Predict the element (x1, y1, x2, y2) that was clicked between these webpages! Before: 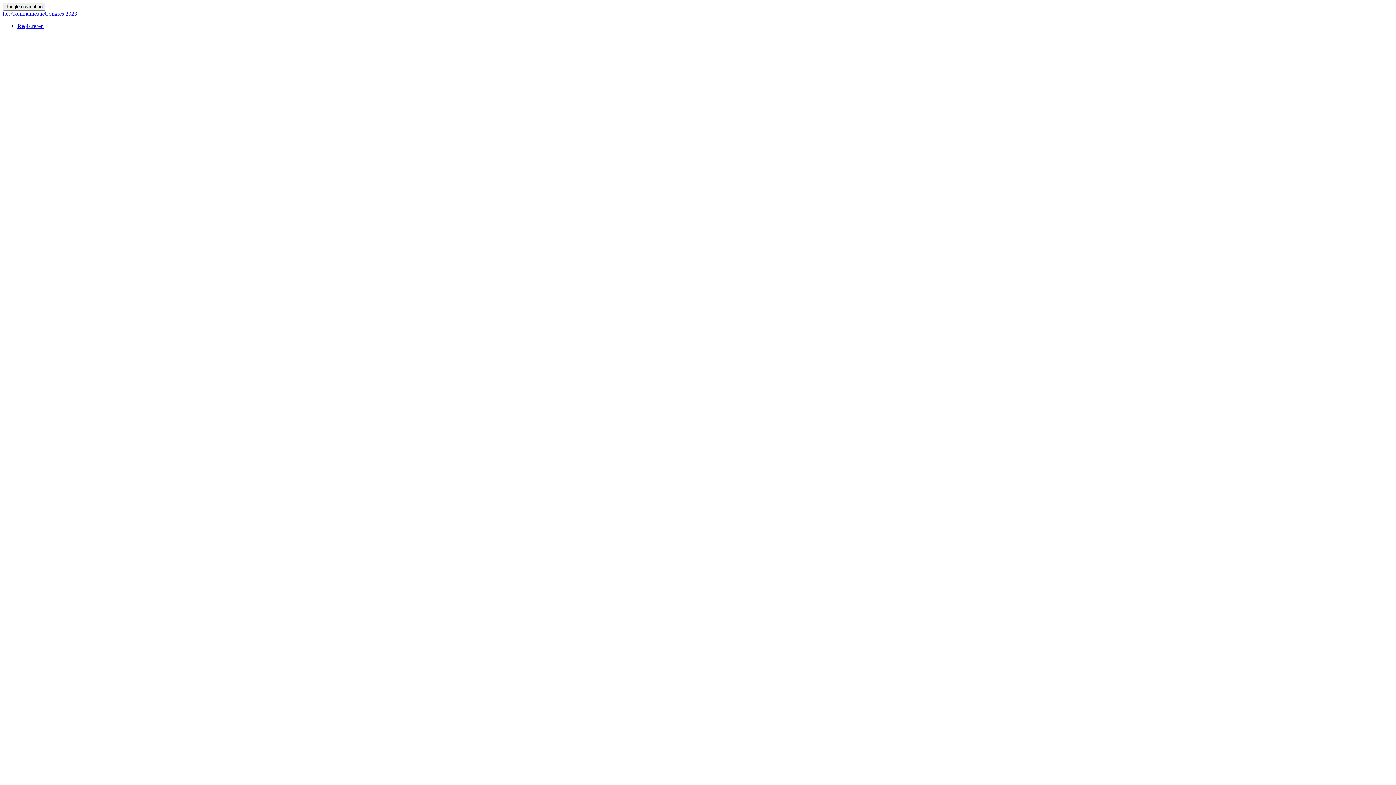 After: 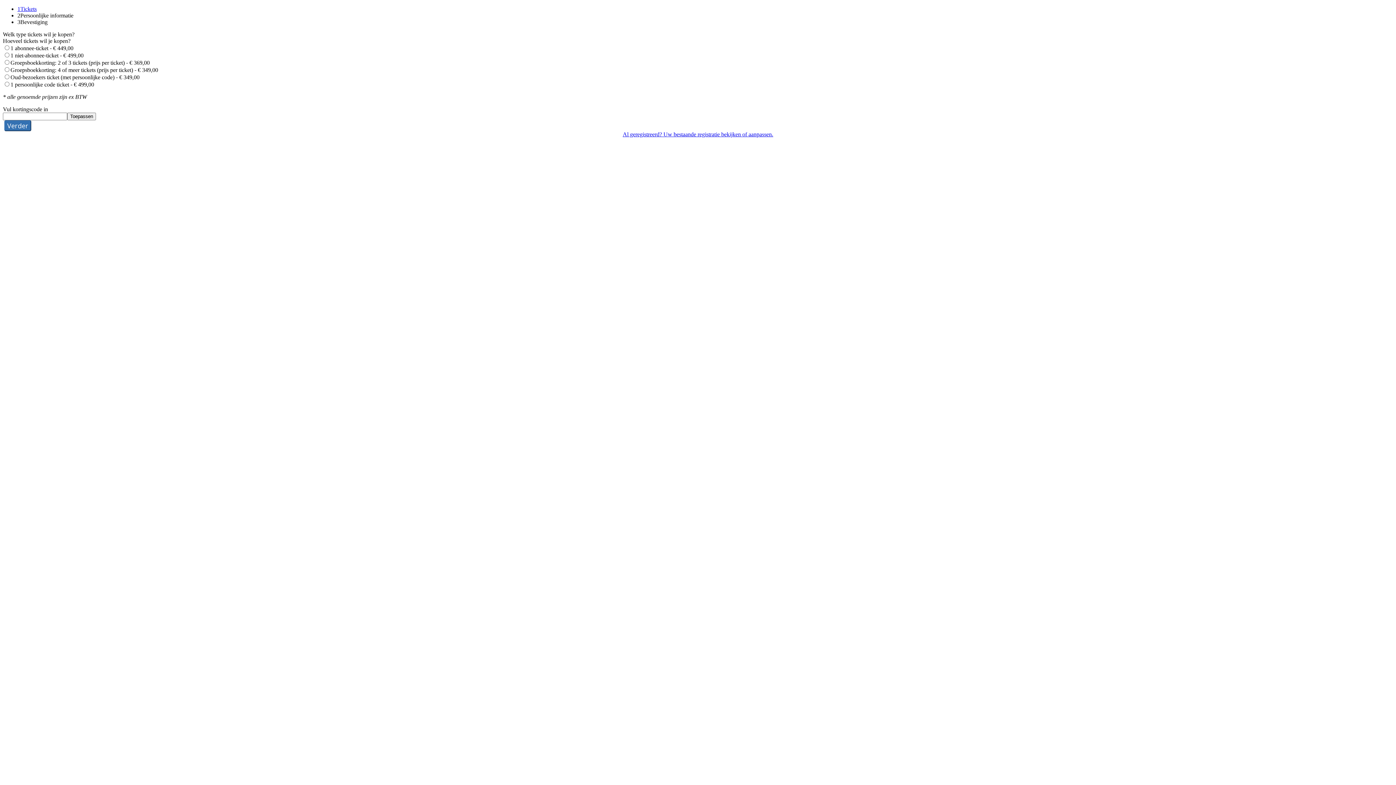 Action: bbox: (2, 10, 77, 16) label: het CommunicatieCongres 2023